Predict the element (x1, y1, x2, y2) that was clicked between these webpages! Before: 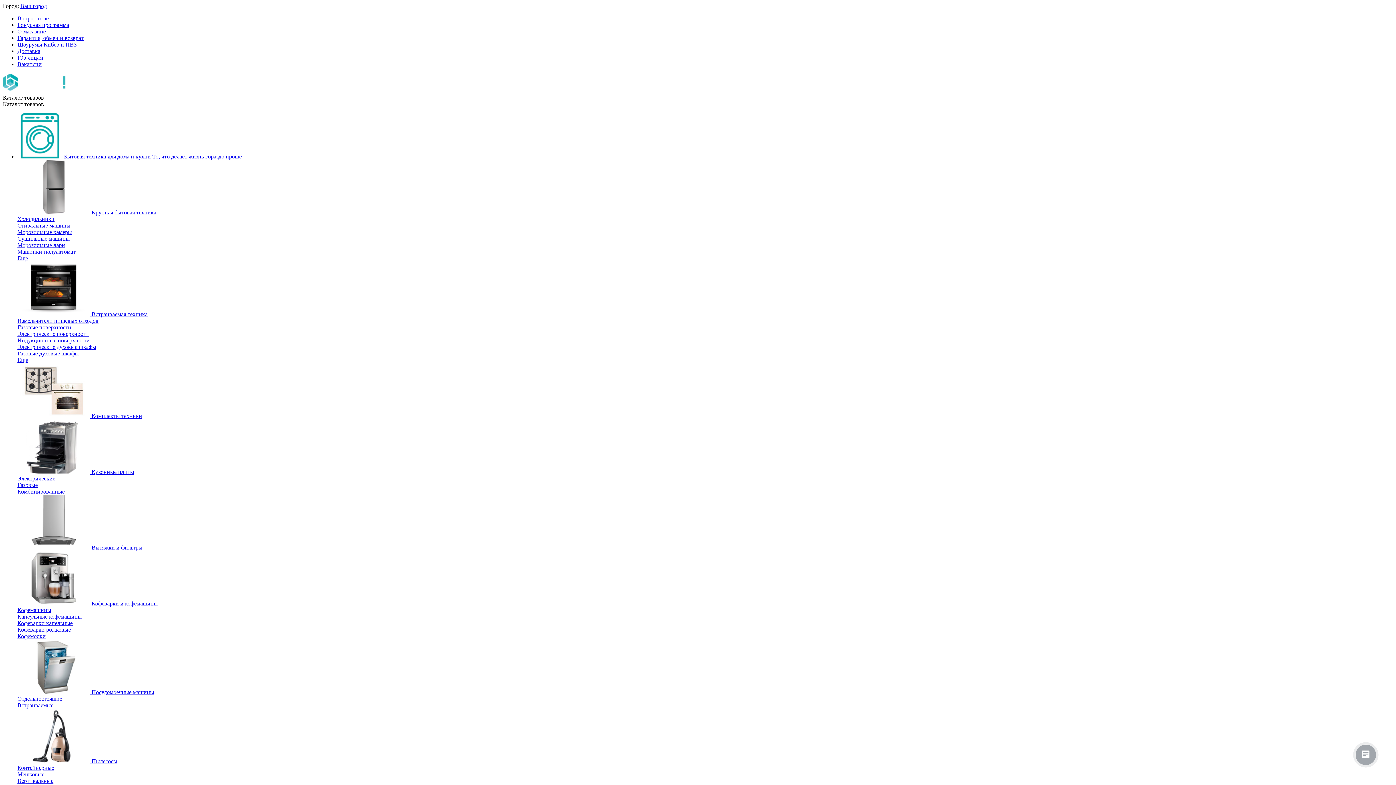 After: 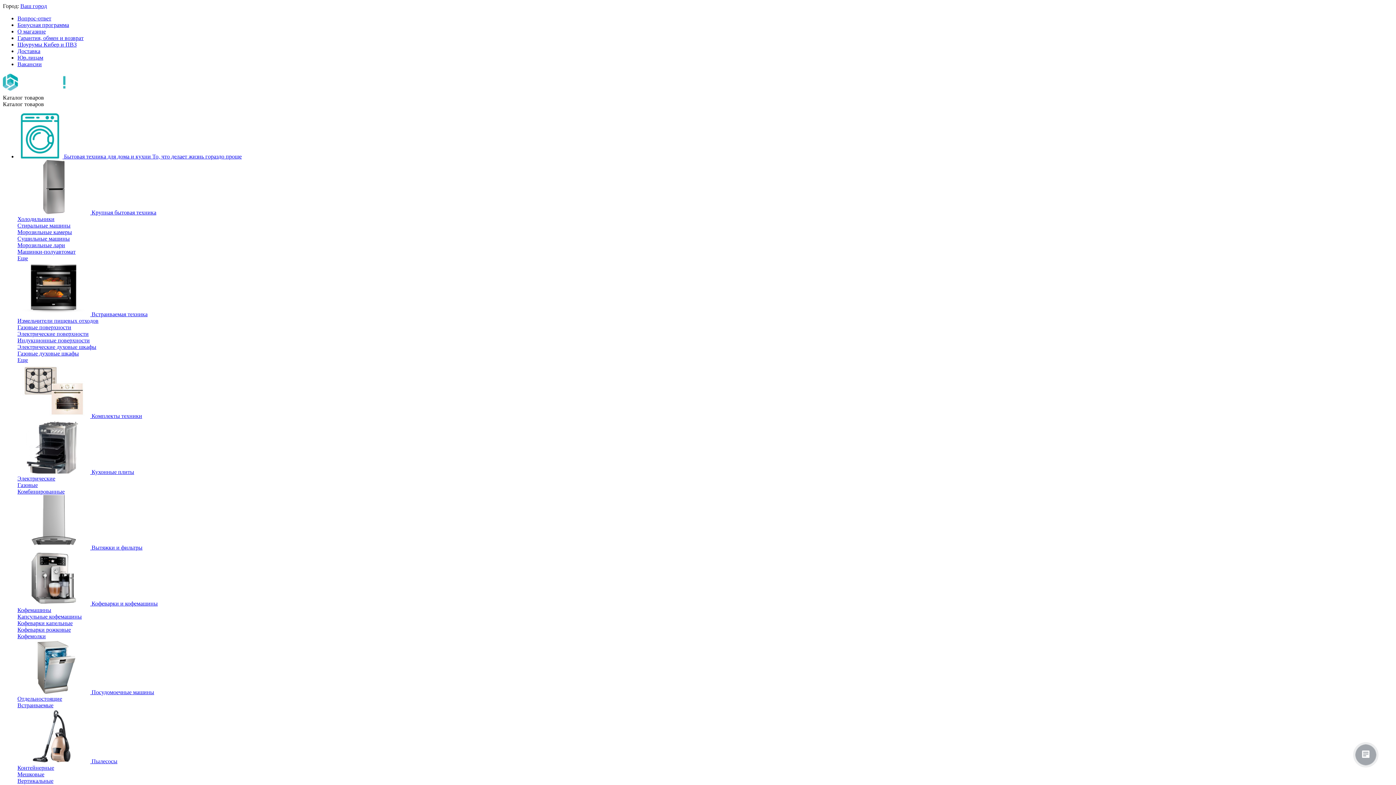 Action: label: Морозильные лари bbox: (17, 242, 65, 248)